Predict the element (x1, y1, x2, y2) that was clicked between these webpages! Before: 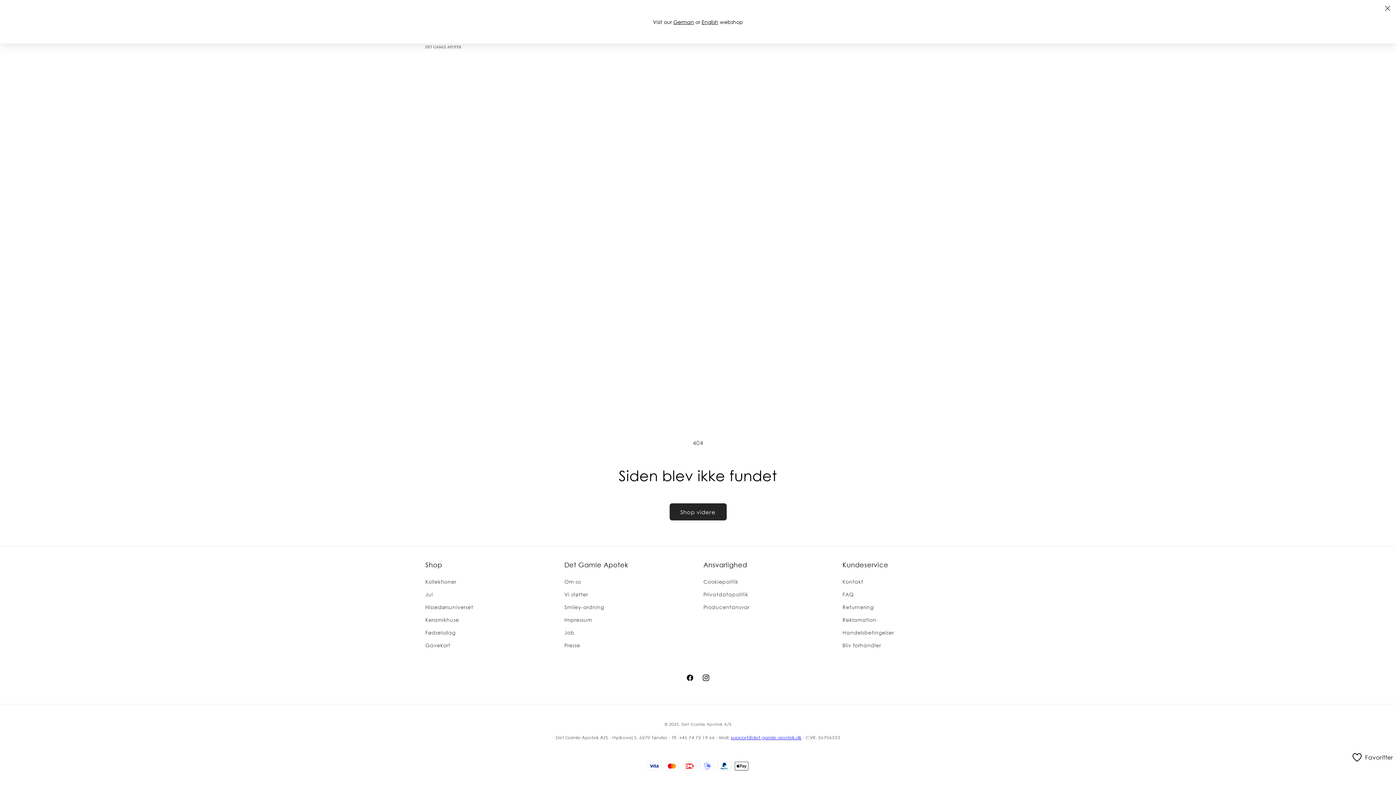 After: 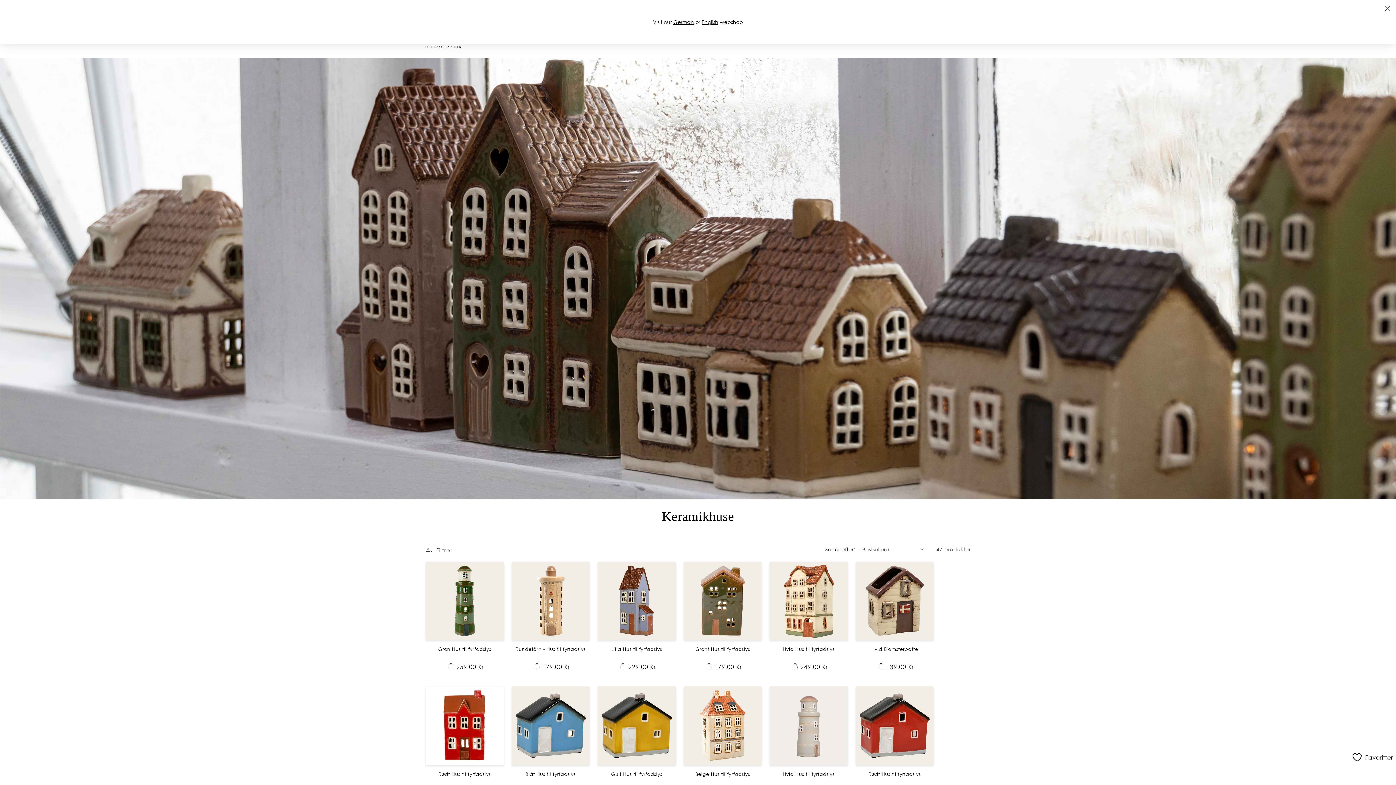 Action: bbox: (425, 613, 459, 626) label: Keramikhuse